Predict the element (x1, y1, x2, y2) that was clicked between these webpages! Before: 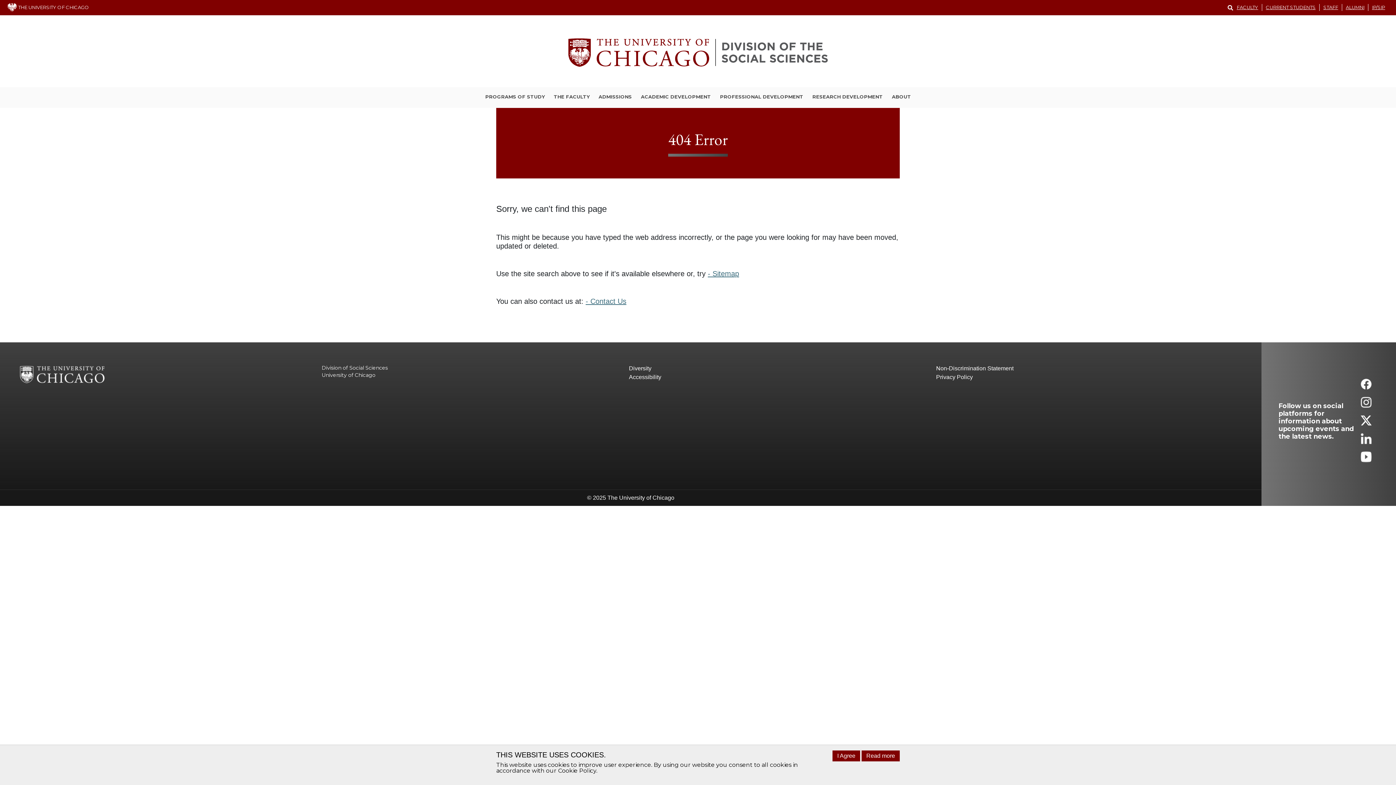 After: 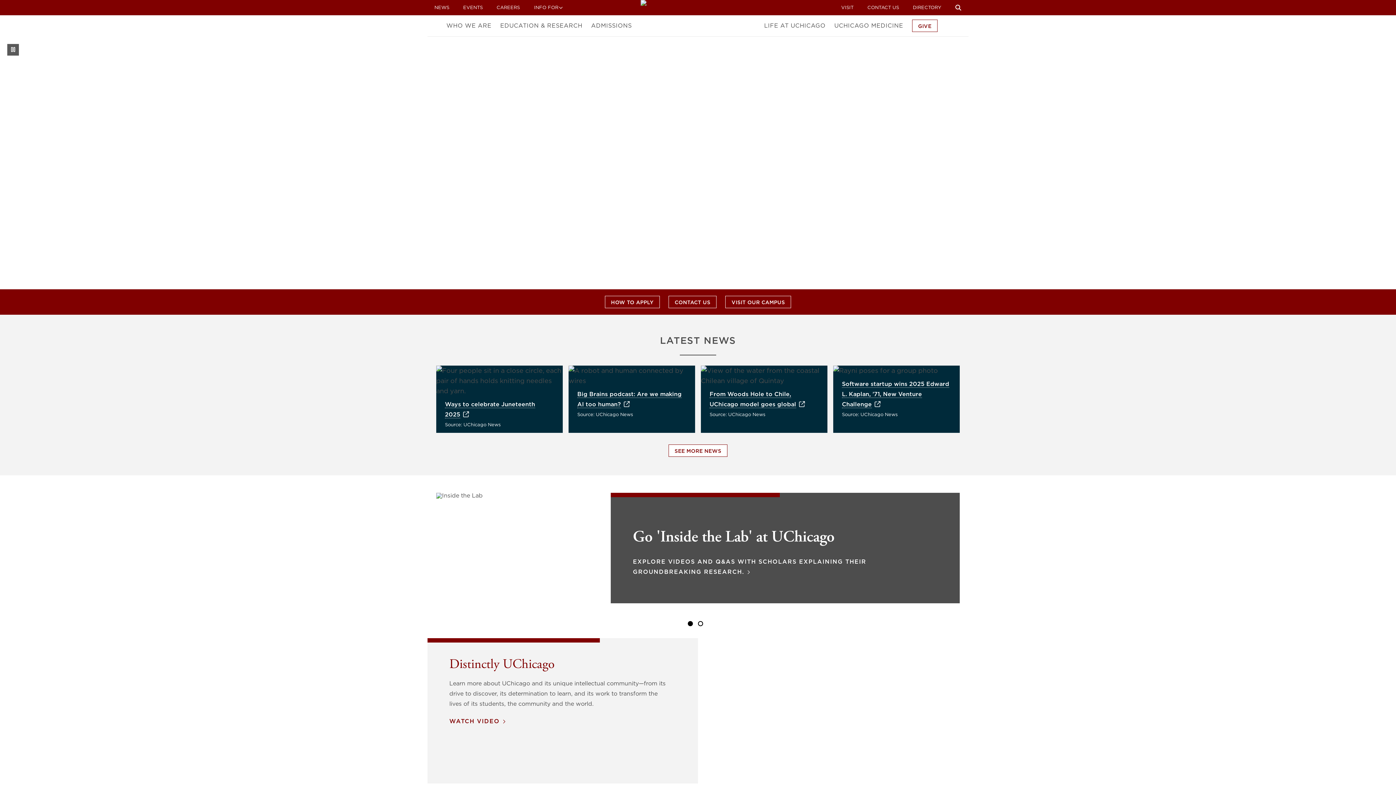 Action: label:  THE UNIVERSITY OF CHICAGO bbox: (7, 4, 89, 10)